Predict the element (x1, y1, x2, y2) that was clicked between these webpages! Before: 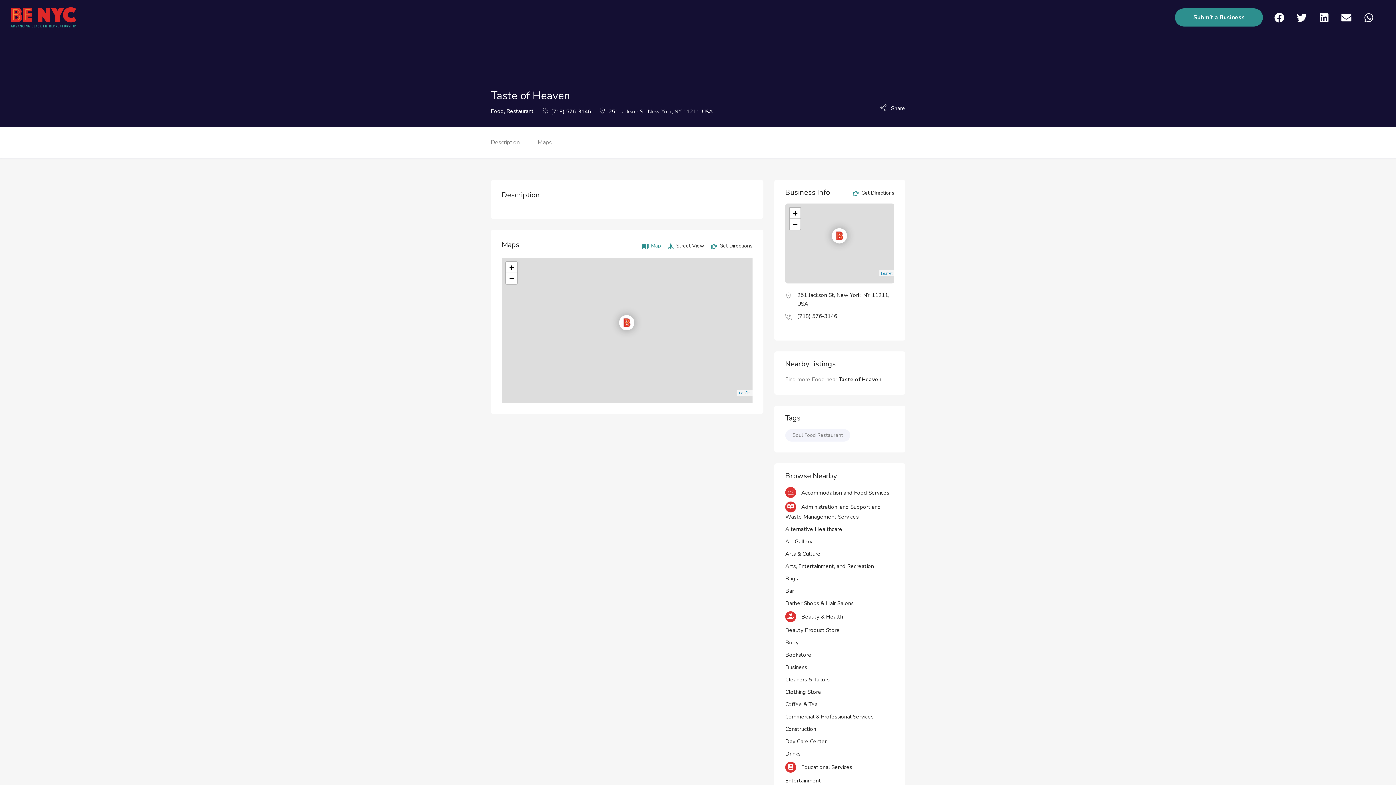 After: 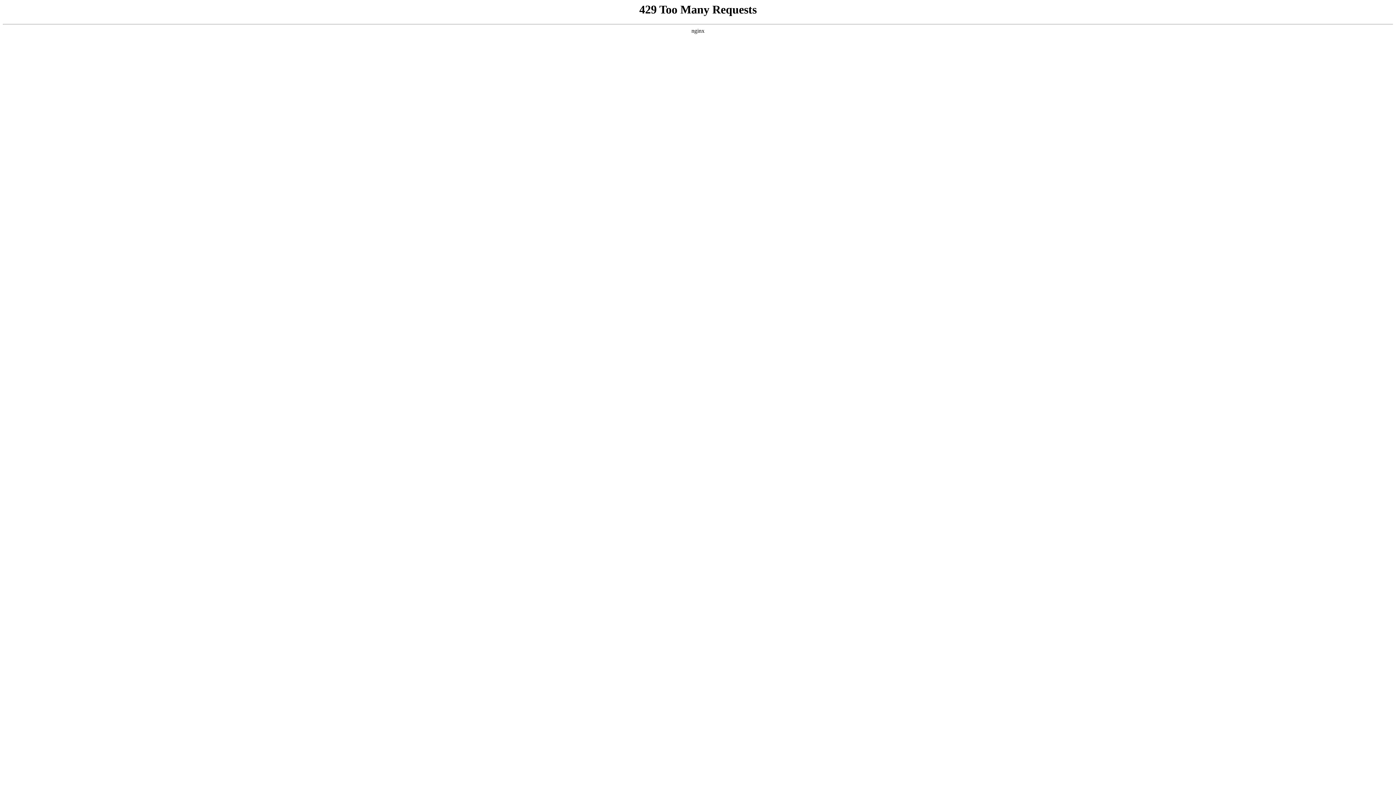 Action: label: Arts & Culture bbox: (785, 550, 820, 557)